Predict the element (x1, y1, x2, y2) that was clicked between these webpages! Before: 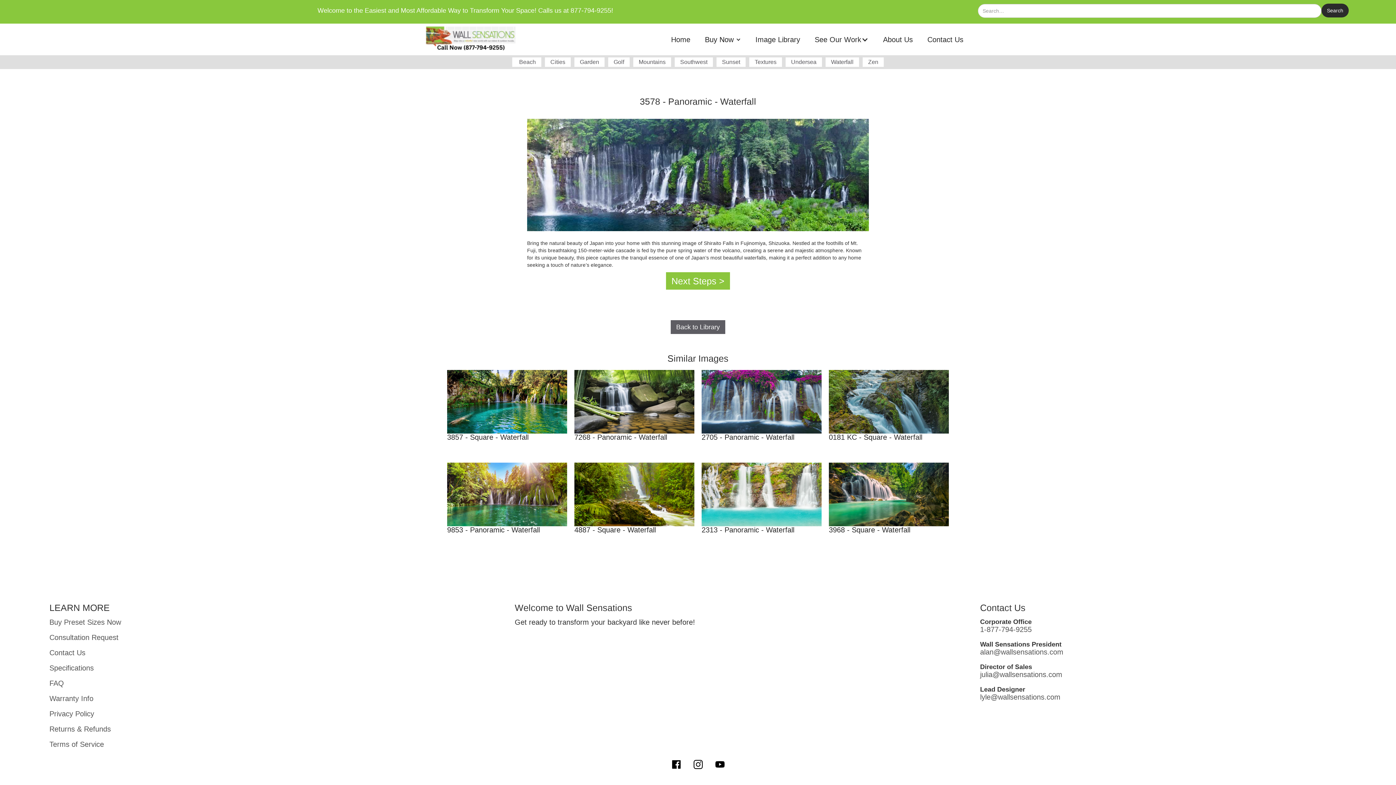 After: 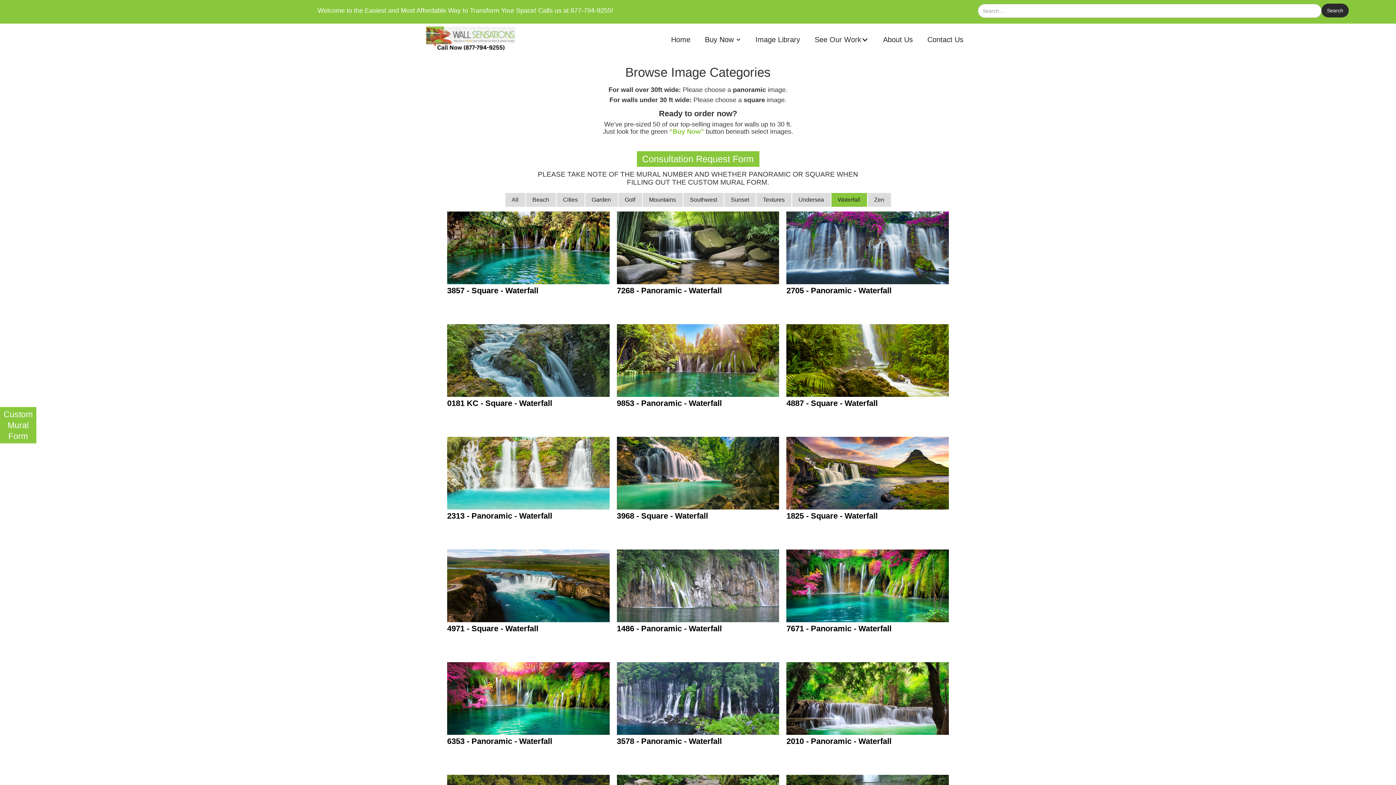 Action: label: Back to Library bbox: (670, 320, 725, 334)